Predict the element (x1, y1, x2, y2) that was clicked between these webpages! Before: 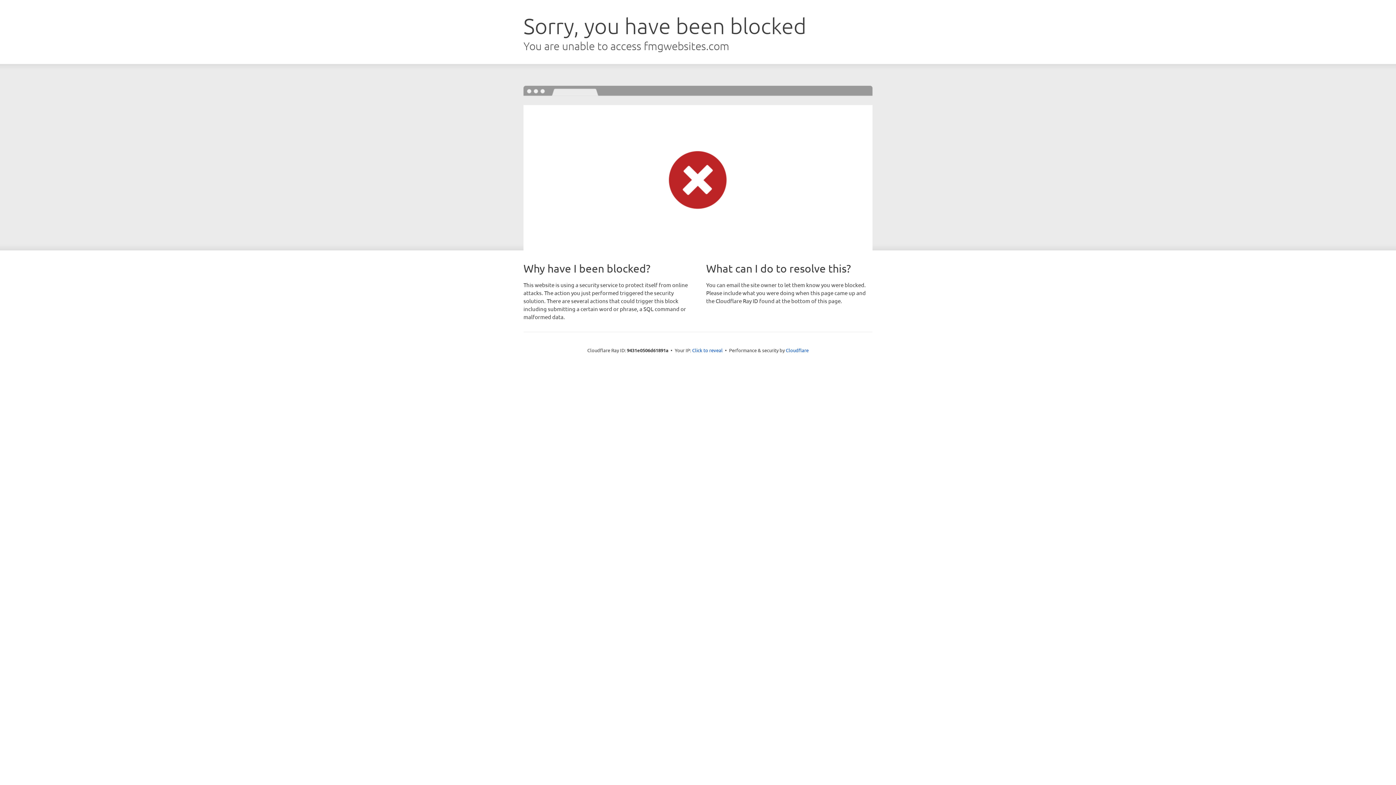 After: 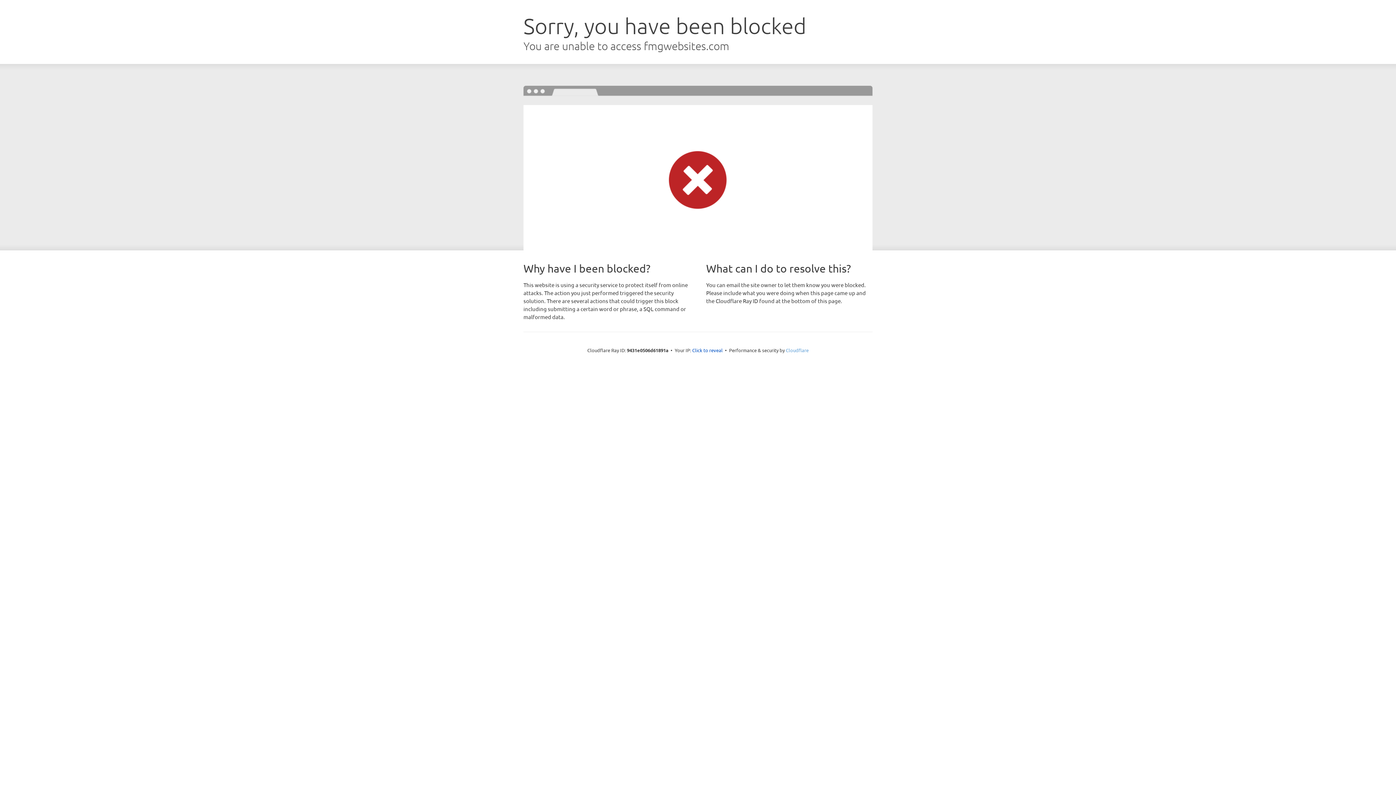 Action: label: Cloudflare bbox: (786, 347, 808, 353)